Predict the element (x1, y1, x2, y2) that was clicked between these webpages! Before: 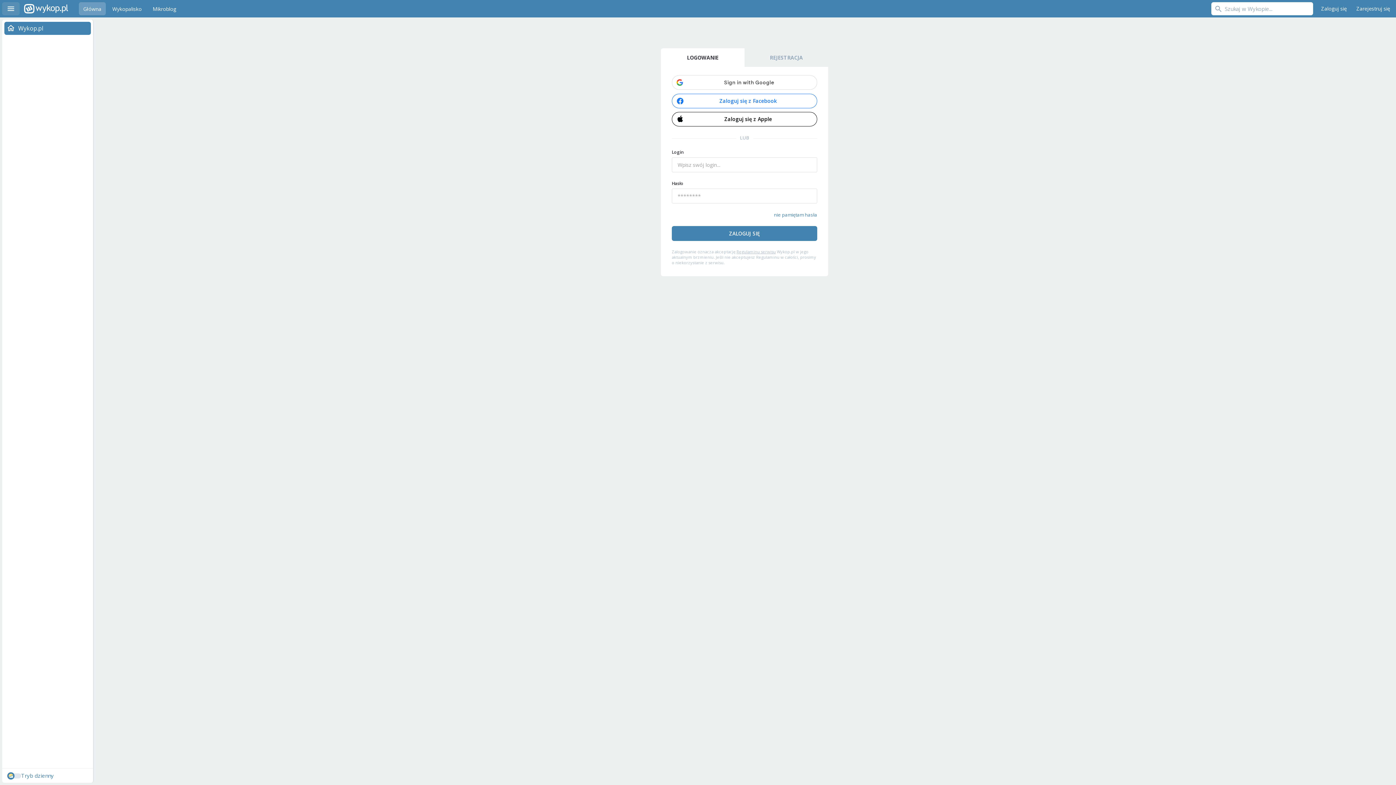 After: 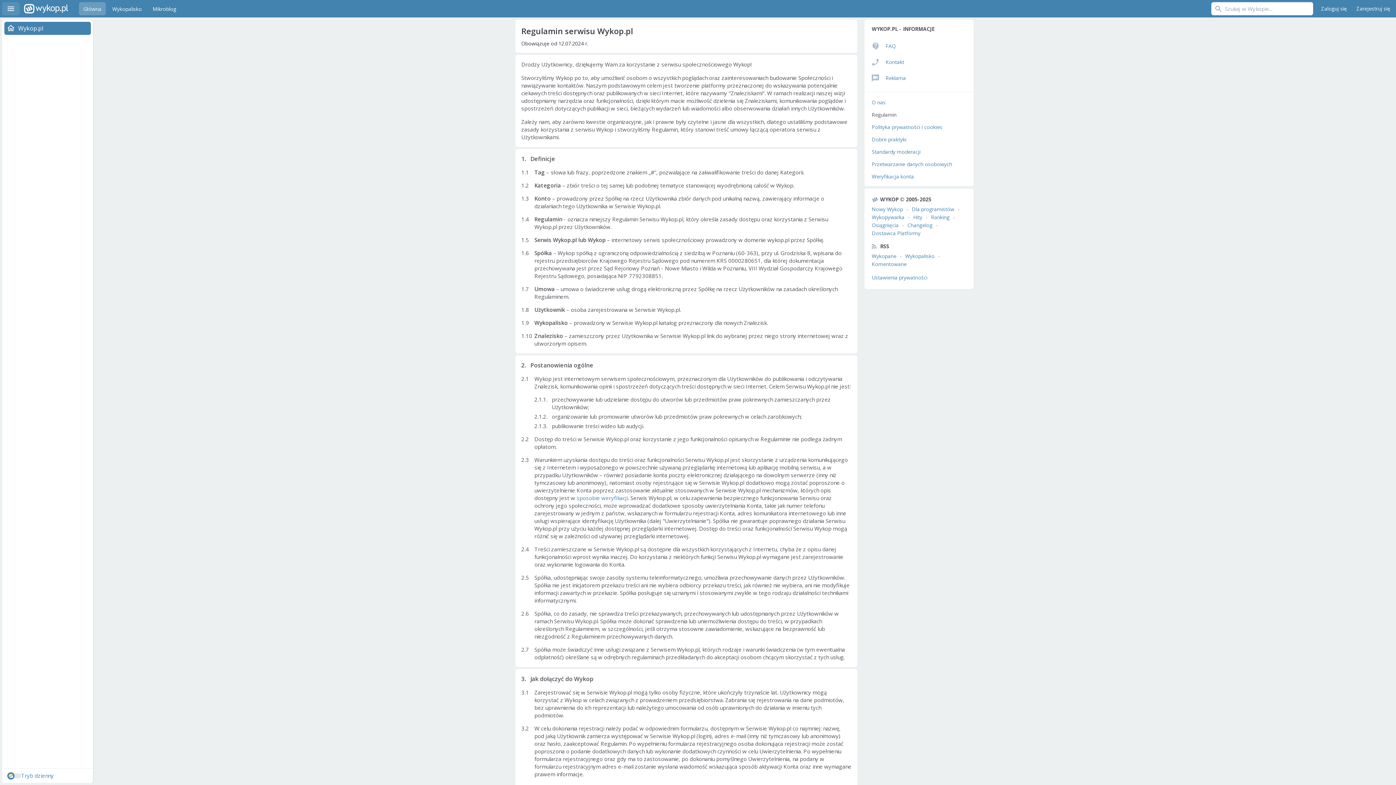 Action: bbox: (736, 249, 776, 254) label: Regulaminu serwisu